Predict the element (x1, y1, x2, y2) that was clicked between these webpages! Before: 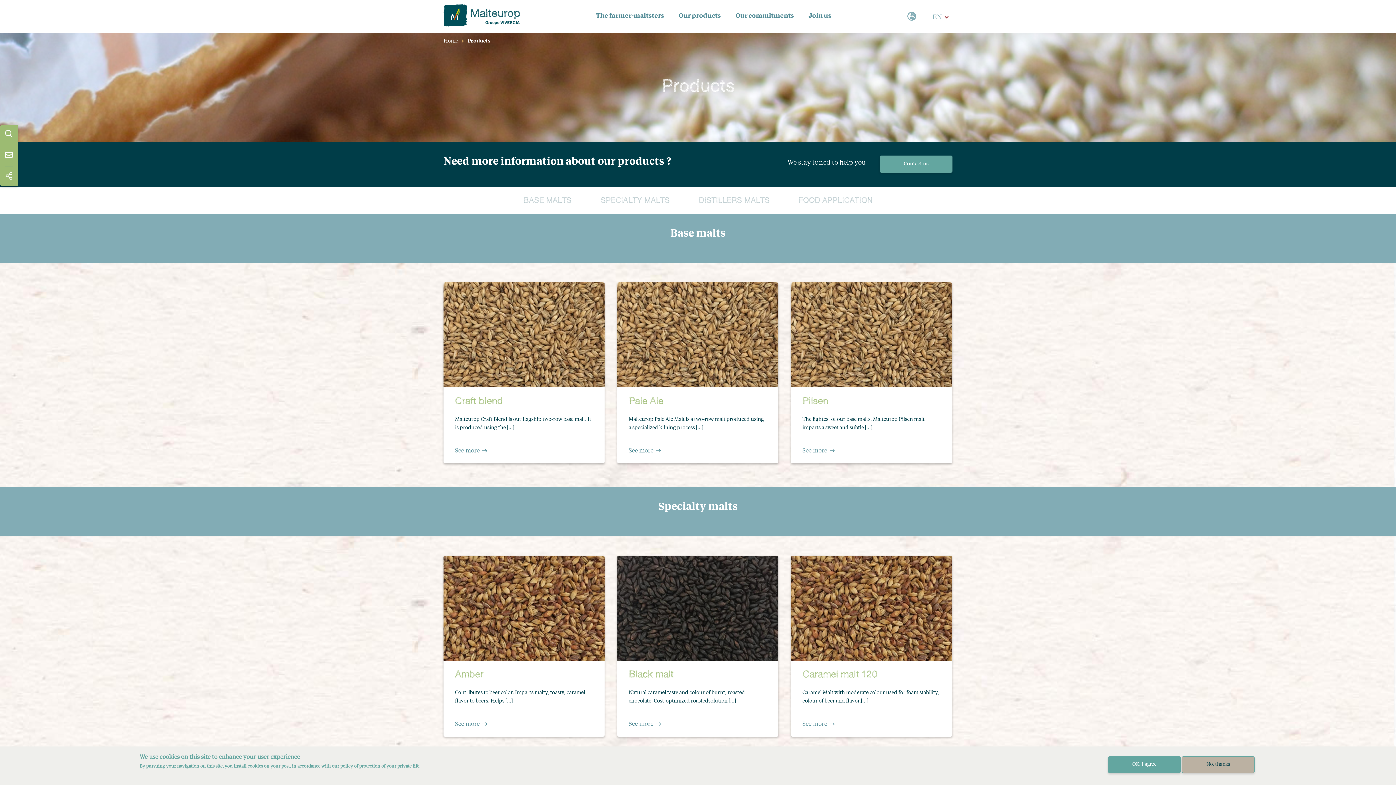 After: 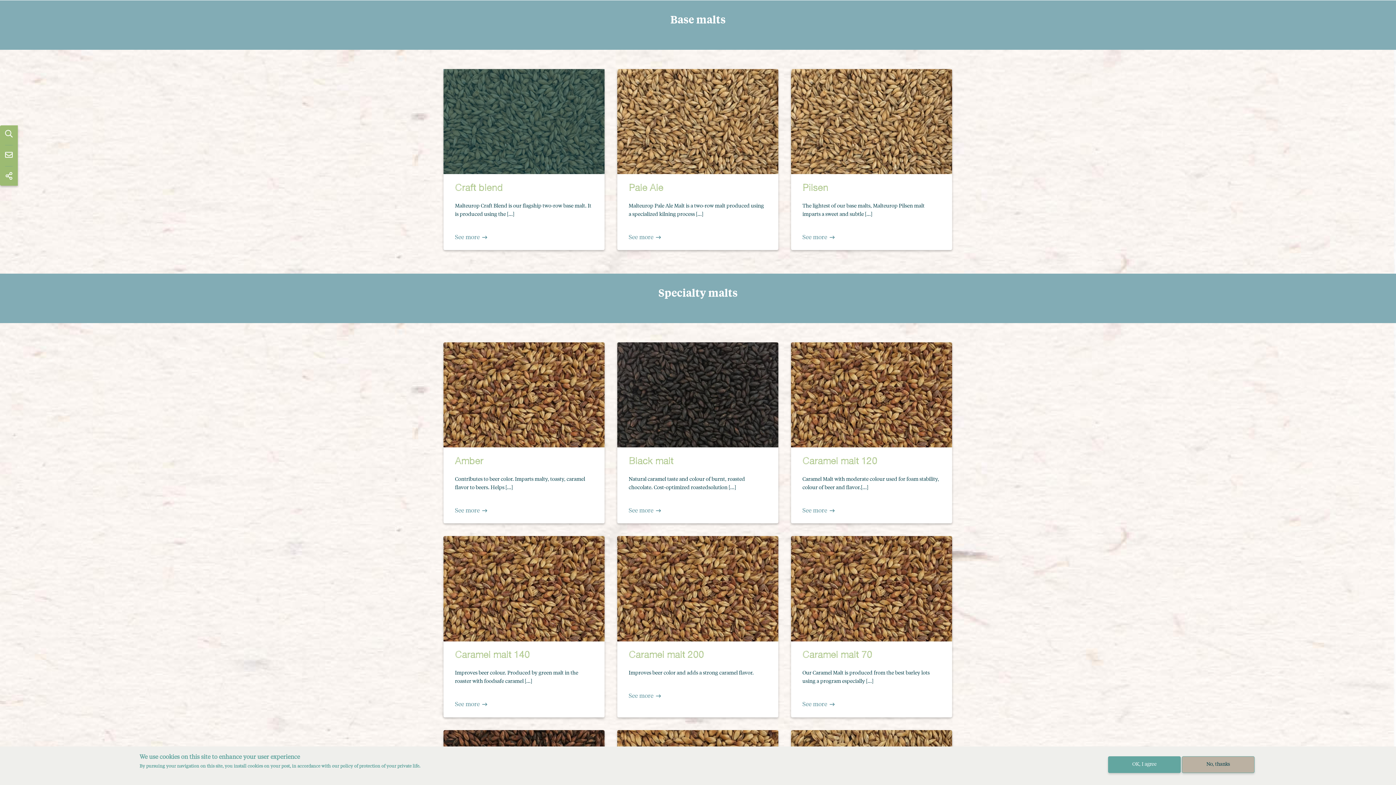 Action: bbox: (523, 186, 571, 213) label: BASE MALTS